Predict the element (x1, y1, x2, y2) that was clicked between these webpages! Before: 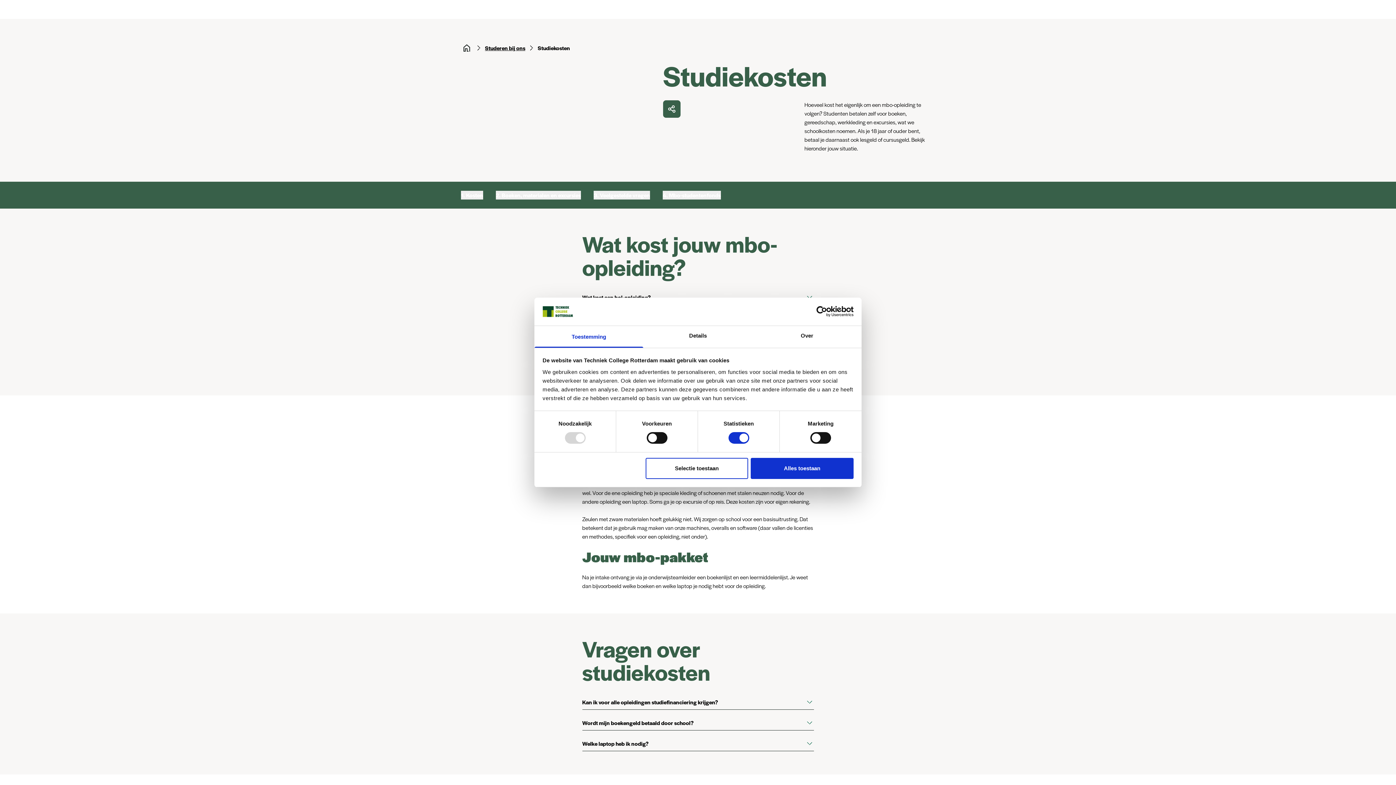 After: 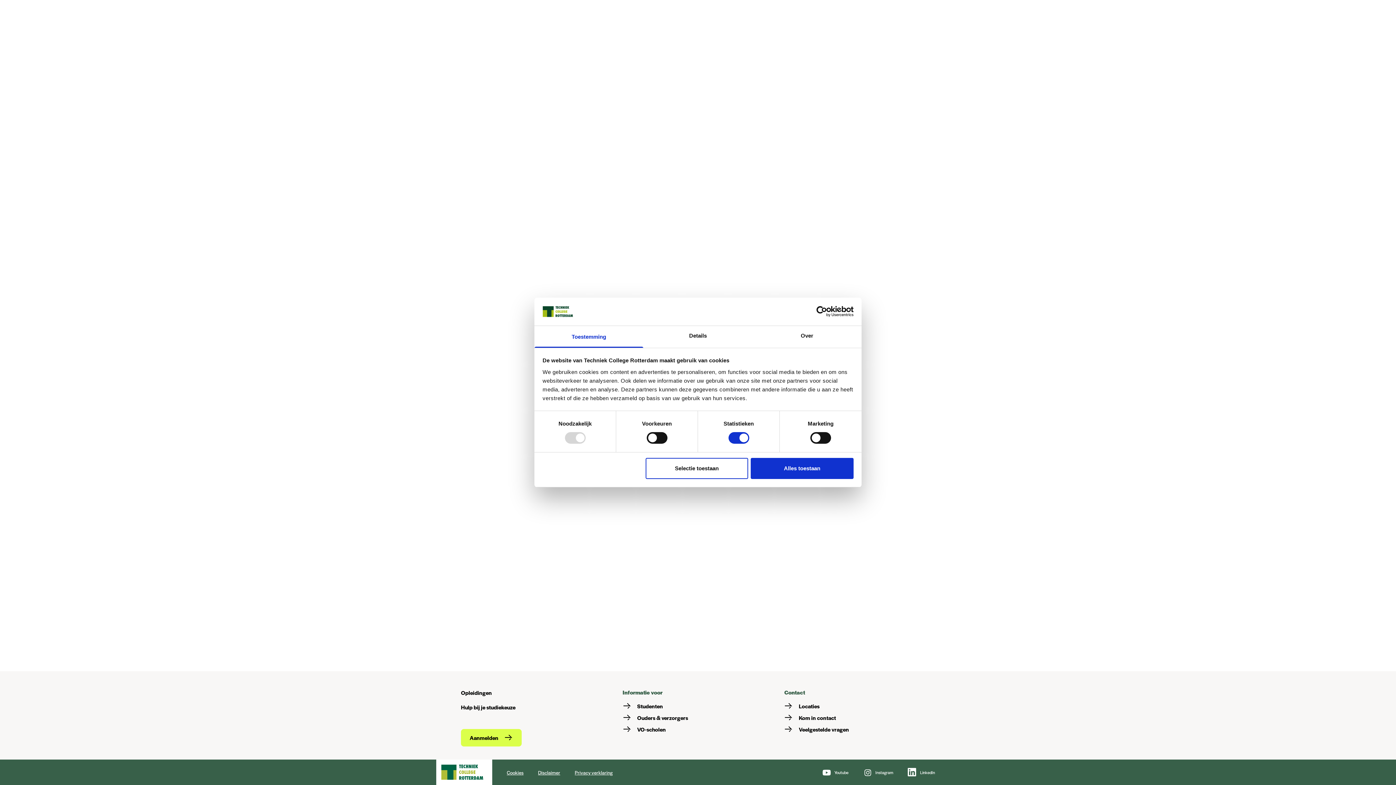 Action: bbox: (496, 190, 581, 199) label: 2. Boeken, materialen en excursies